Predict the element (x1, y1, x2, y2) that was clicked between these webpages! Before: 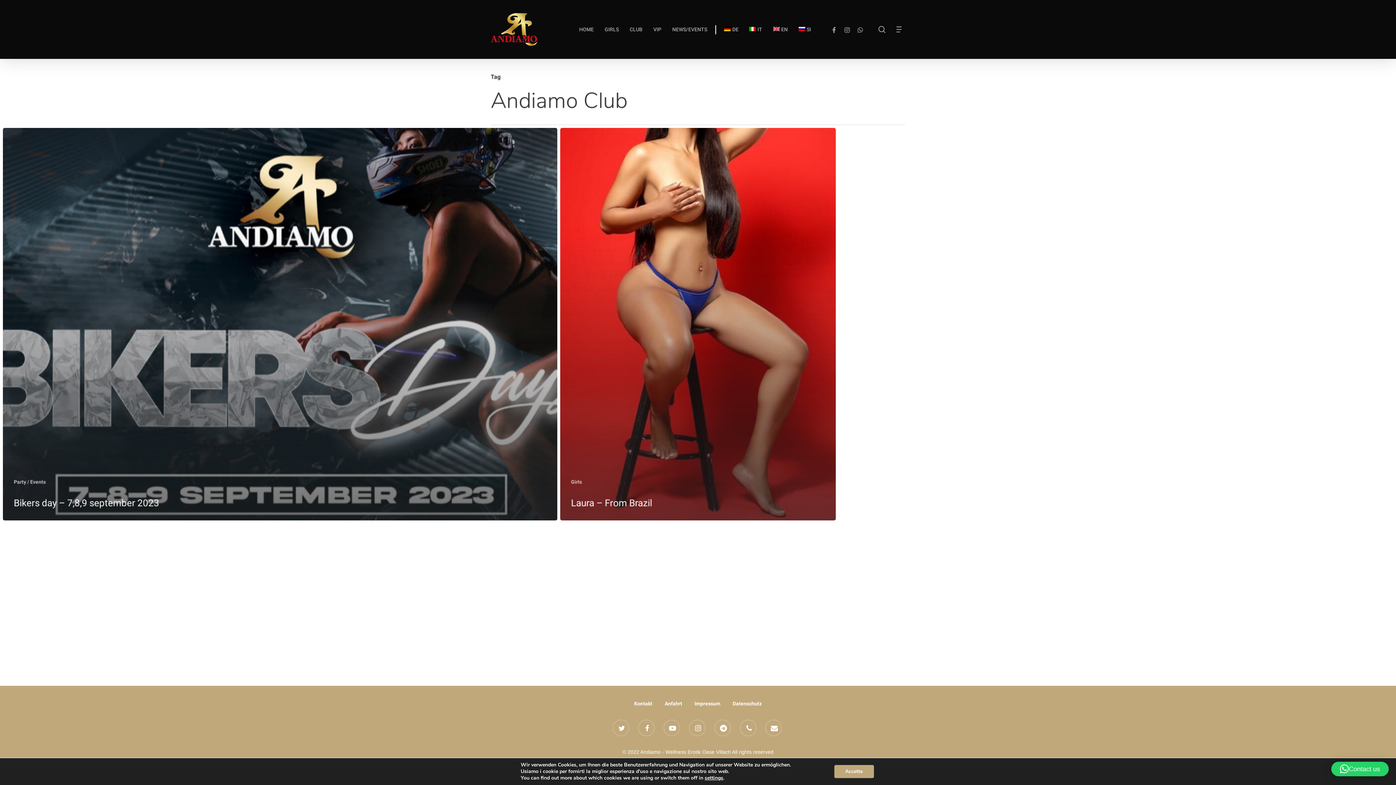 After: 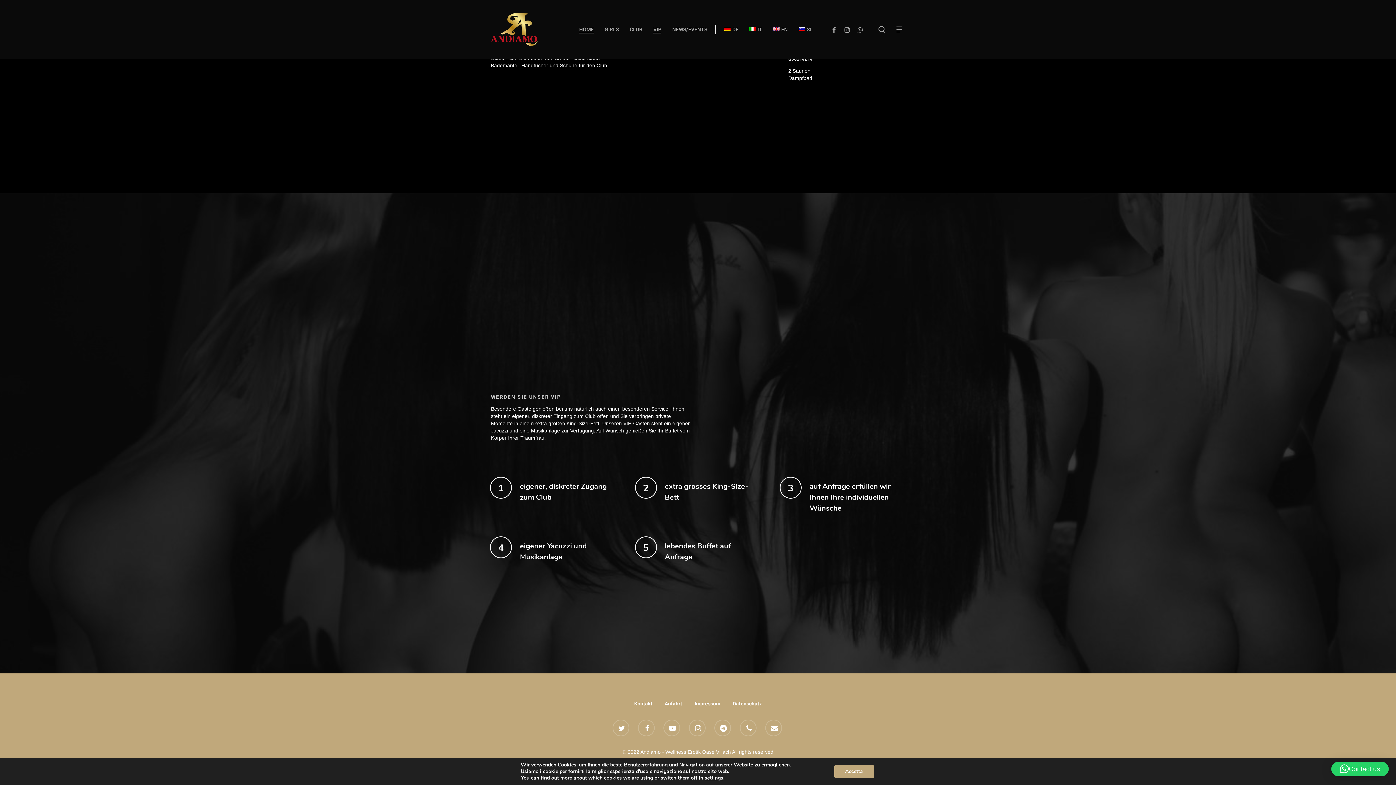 Action: label: VIP bbox: (653, 26, 661, 32)